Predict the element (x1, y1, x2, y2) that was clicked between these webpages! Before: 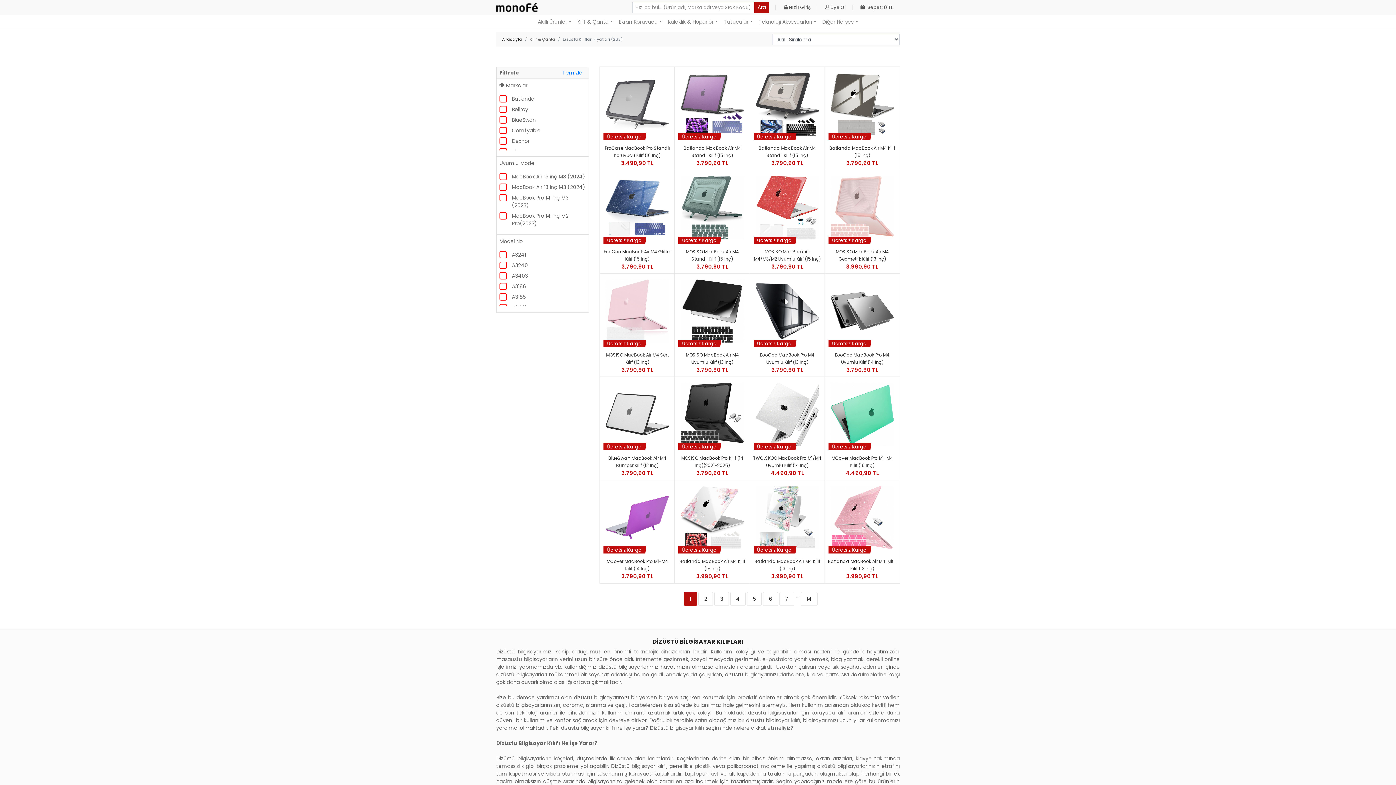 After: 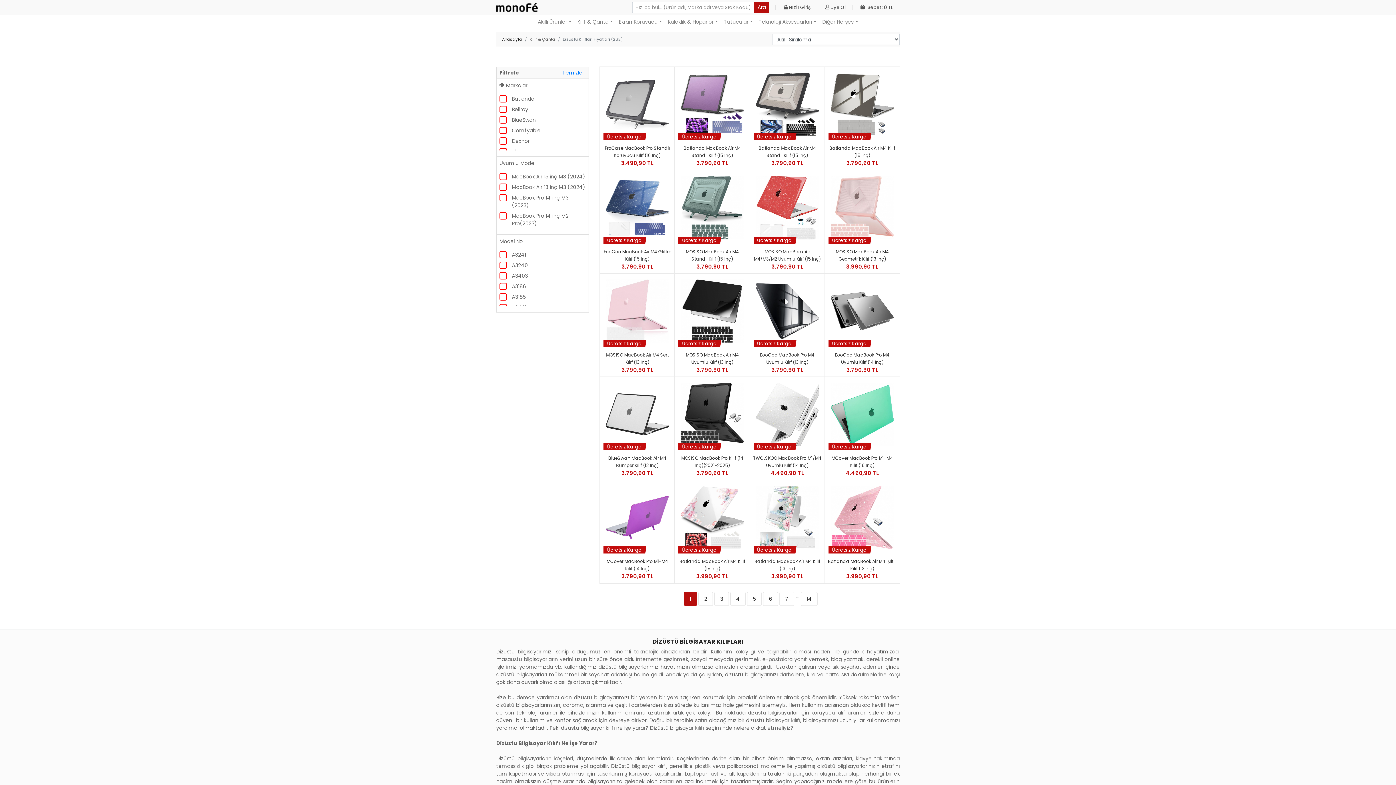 Action: bbox: (684, 592, 697, 606) label: 1